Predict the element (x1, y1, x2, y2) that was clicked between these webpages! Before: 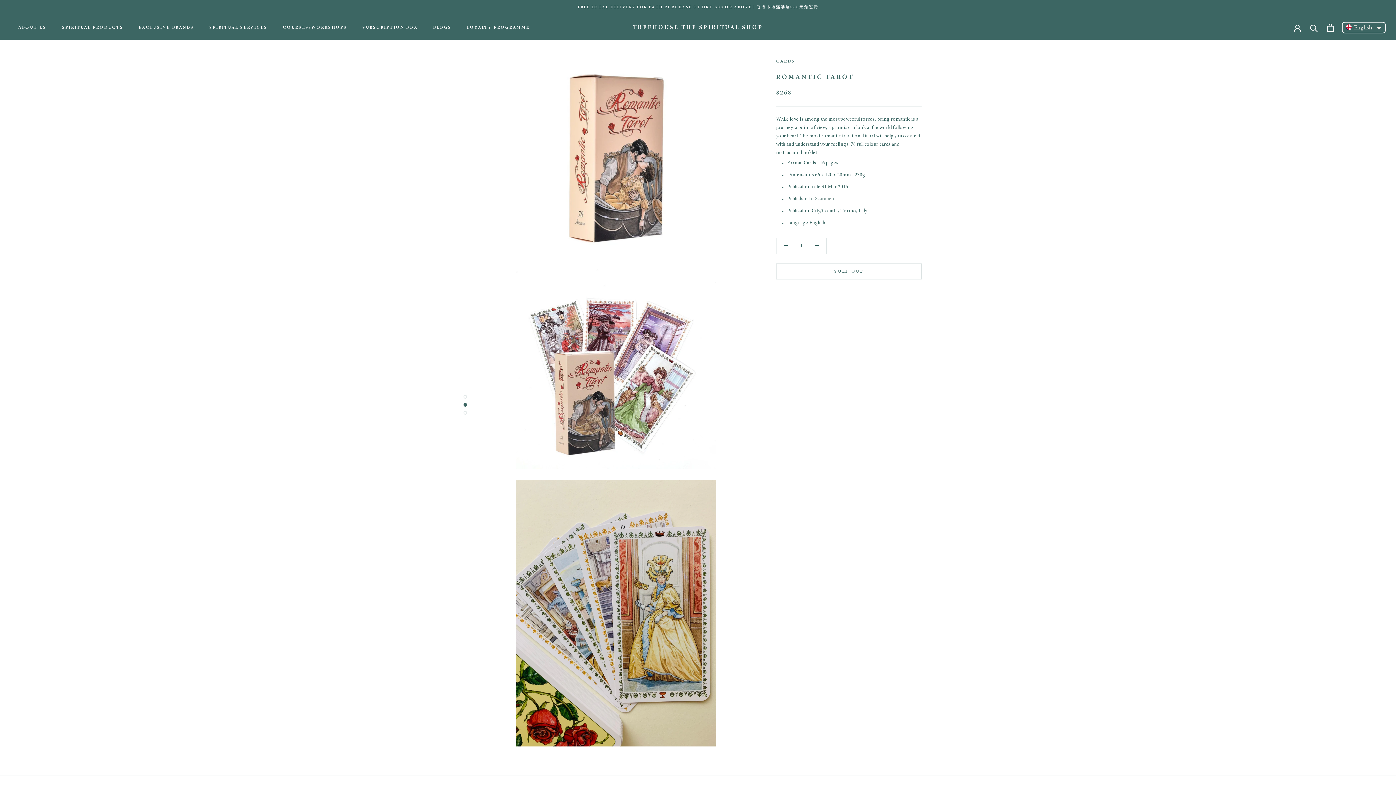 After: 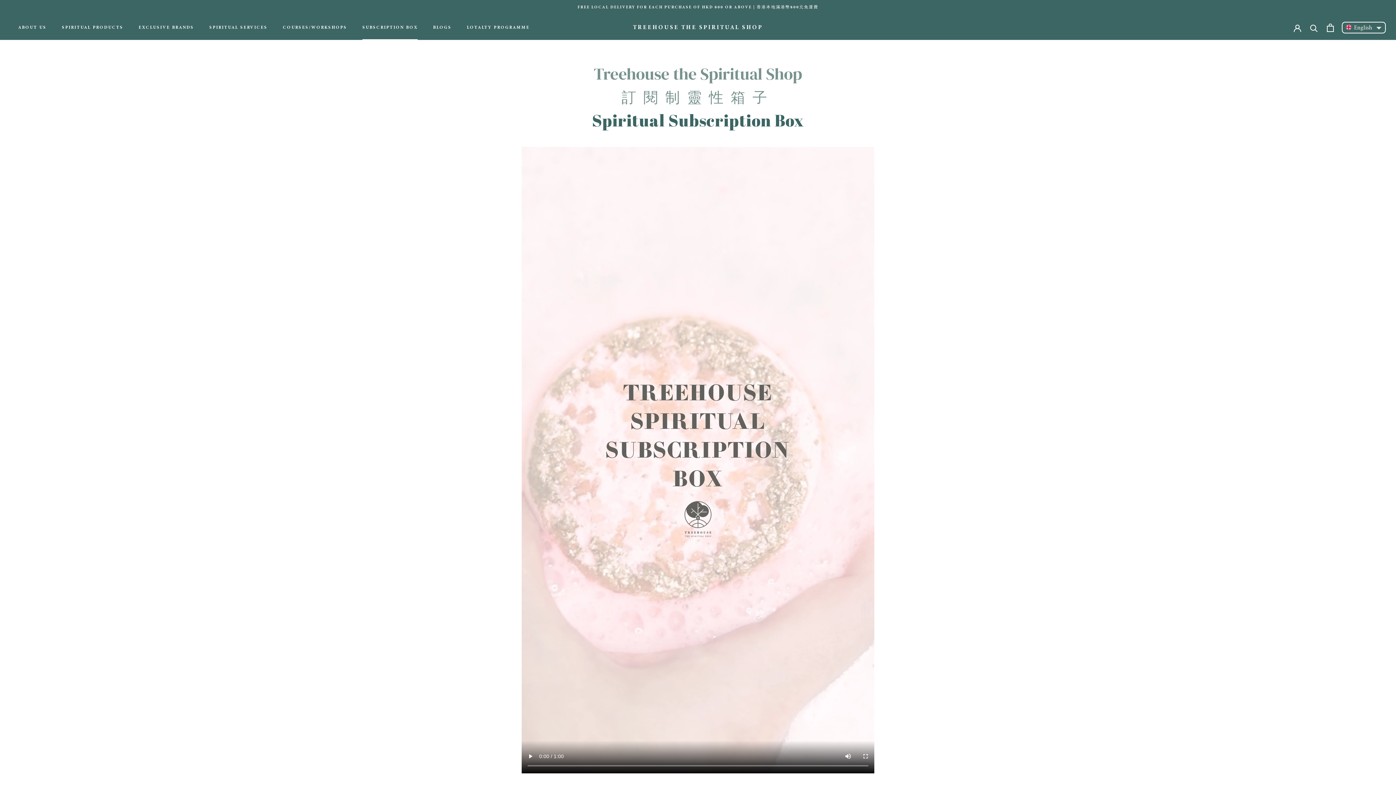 Action: label: SUBSCRIPTION BOX
SUBSCRIPTION BOX bbox: (362, 25, 417, 29)